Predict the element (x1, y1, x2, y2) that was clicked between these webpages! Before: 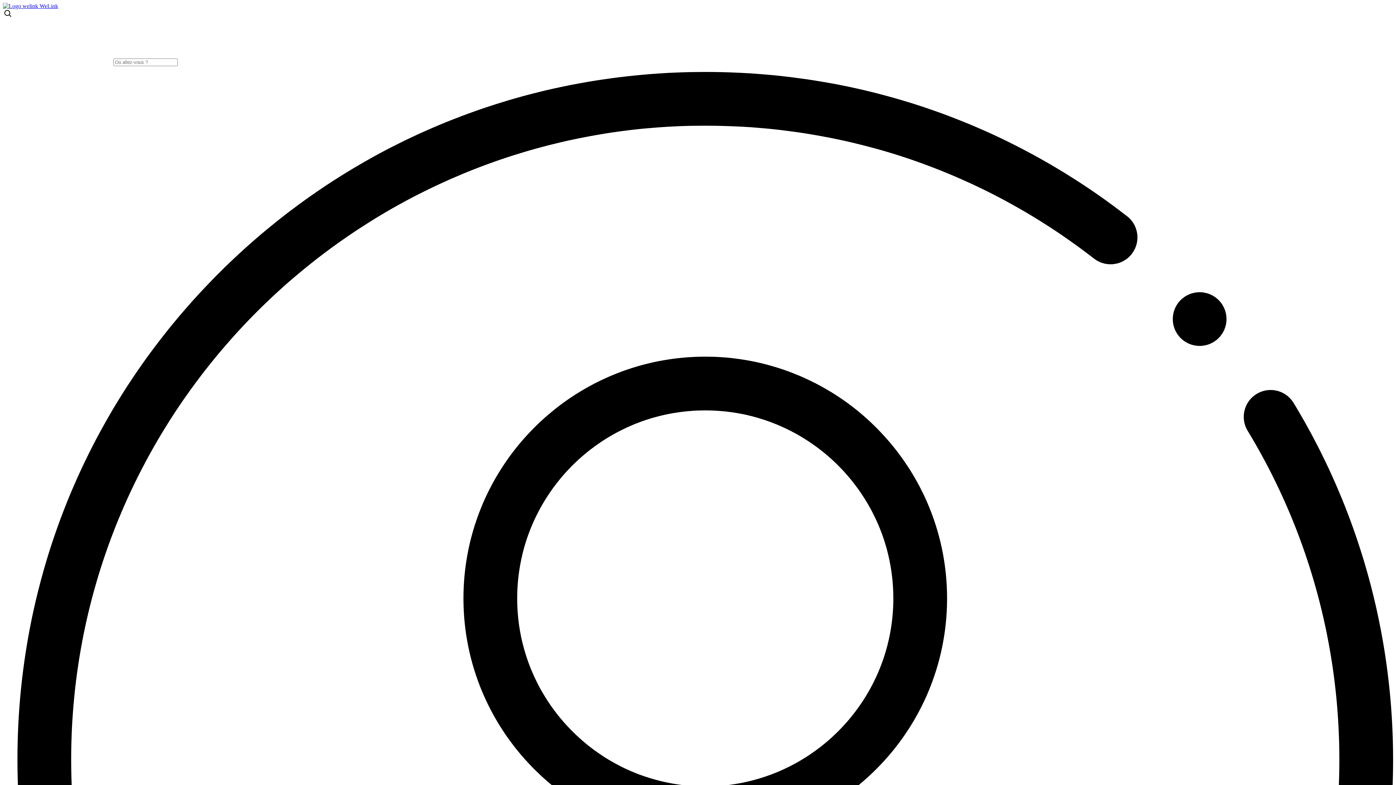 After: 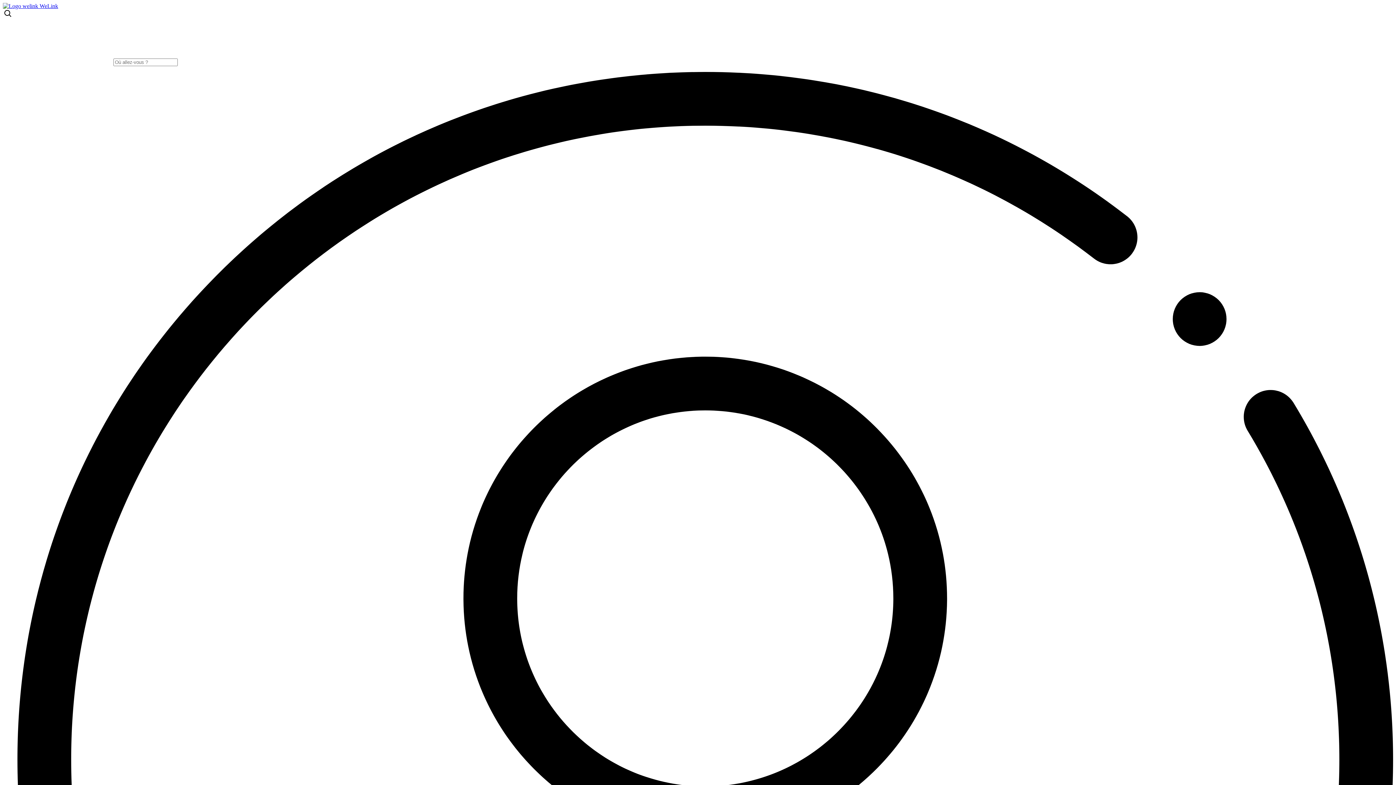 Action: label:  WeLink bbox: (2, 2, 58, 9)